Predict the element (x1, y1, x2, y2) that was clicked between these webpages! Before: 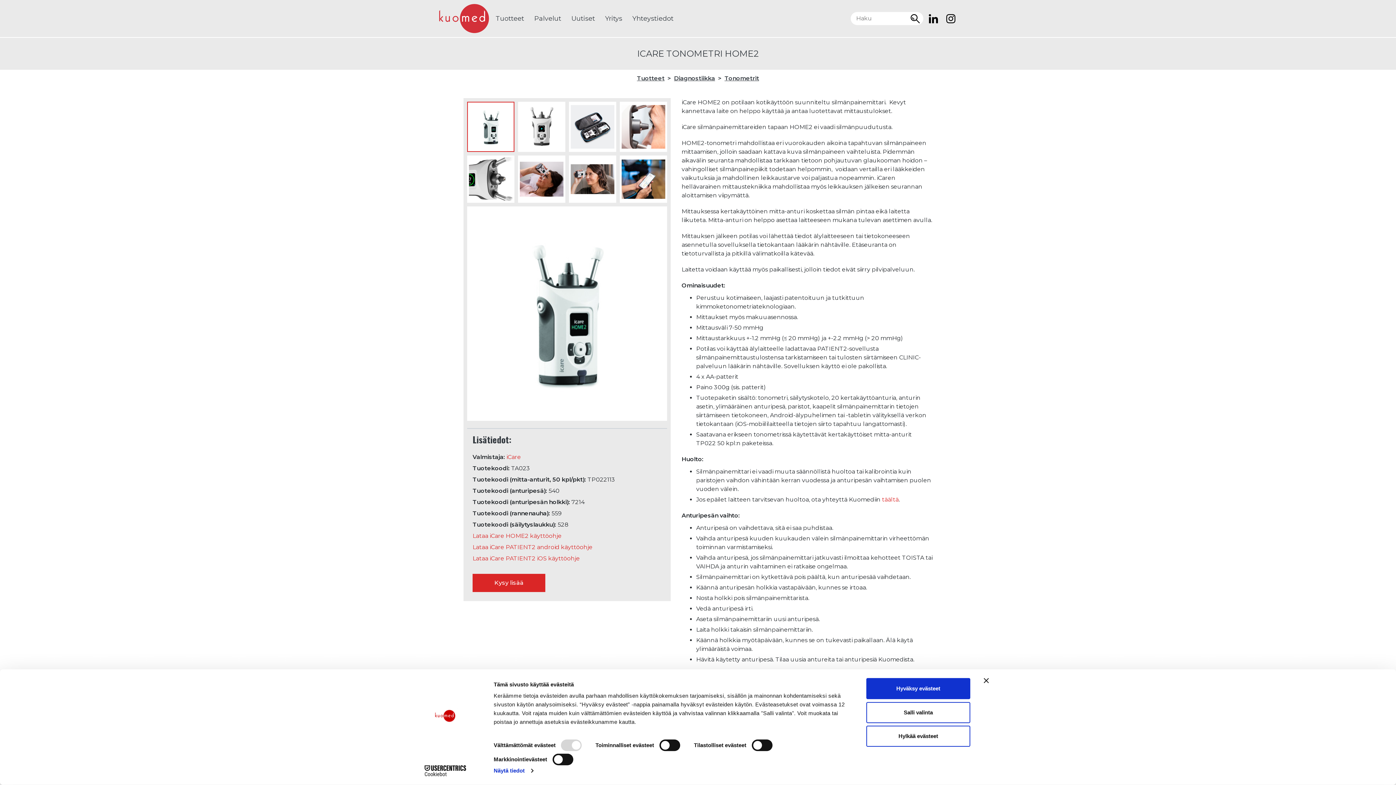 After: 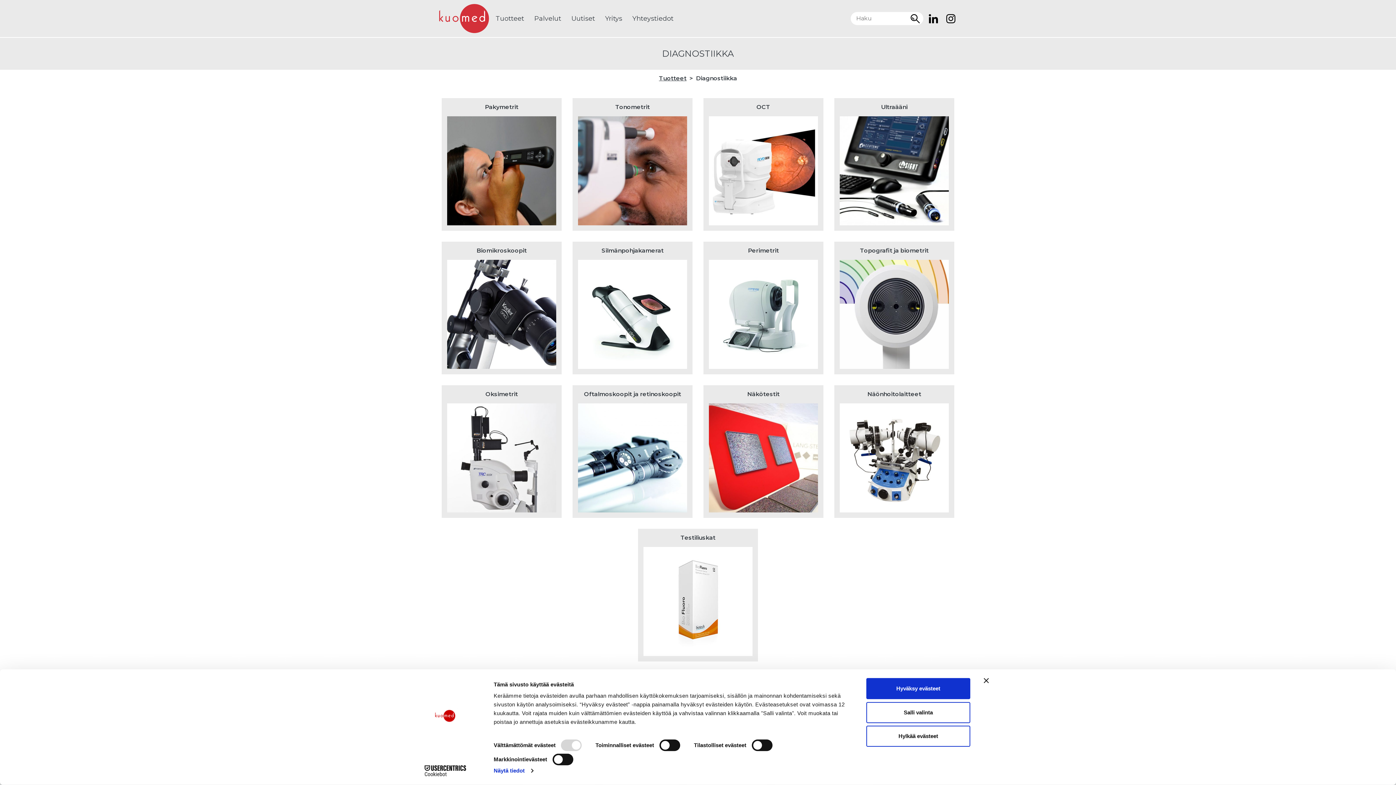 Action: label: Diagnostiikka bbox: (674, 74, 715, 82)